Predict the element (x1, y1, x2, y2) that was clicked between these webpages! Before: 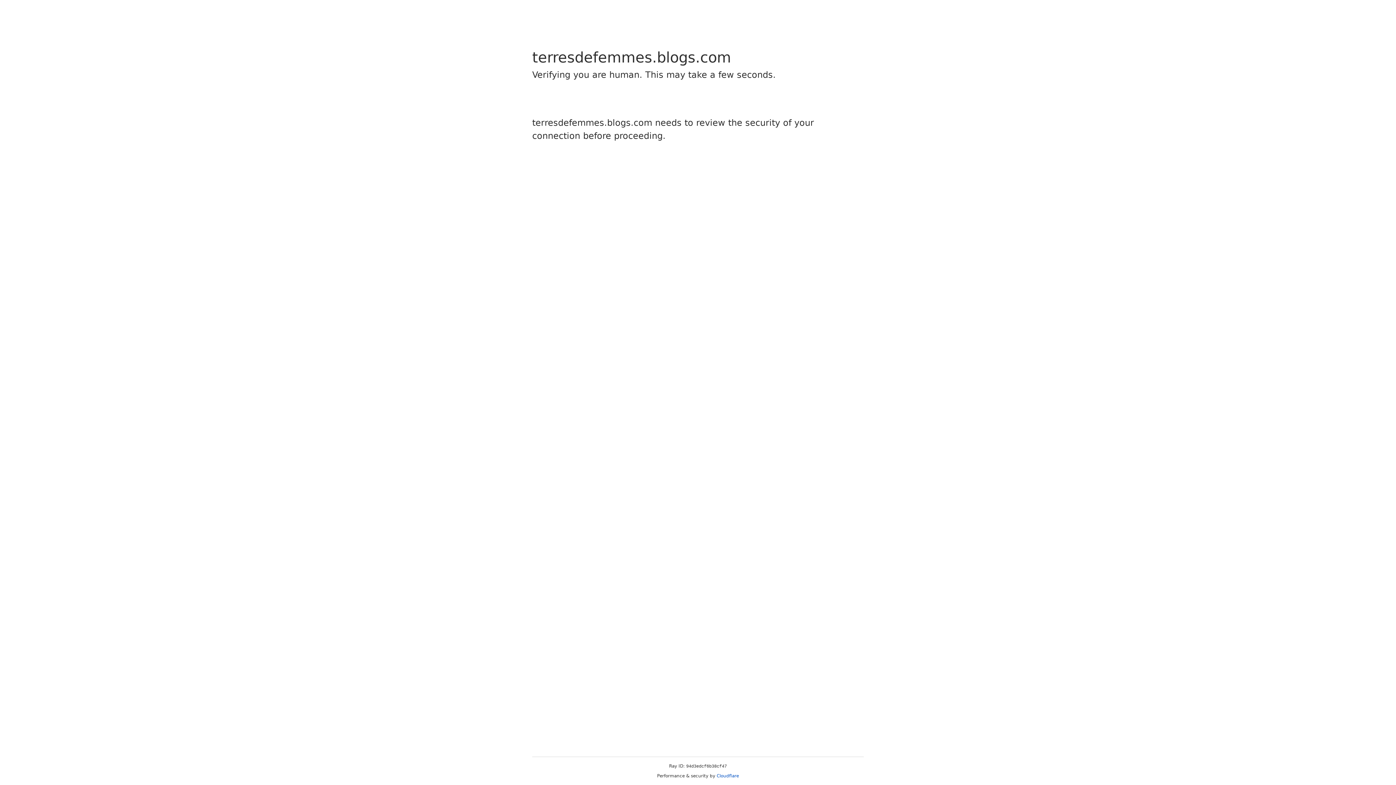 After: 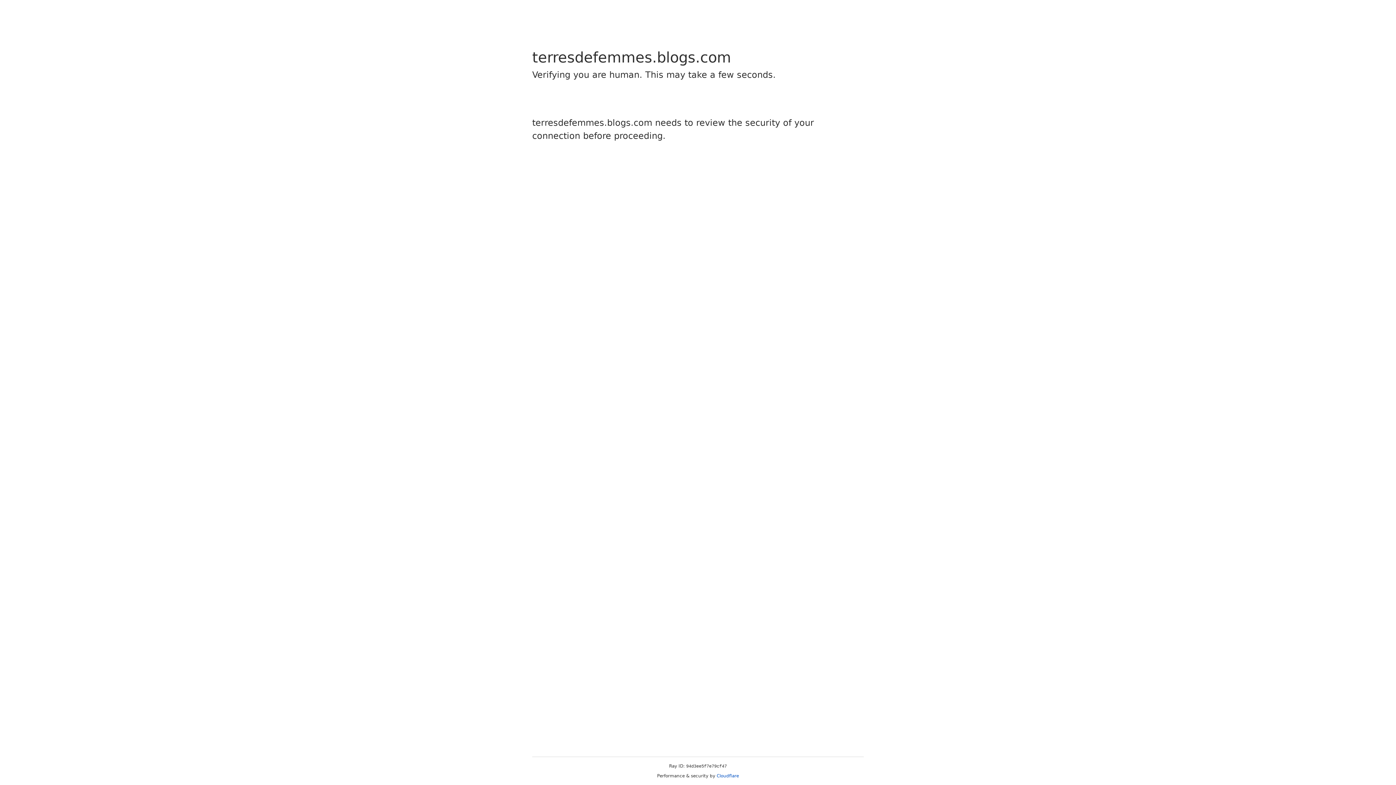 Action: bbox: (716, 773, 739, 778) label: Cloudflare